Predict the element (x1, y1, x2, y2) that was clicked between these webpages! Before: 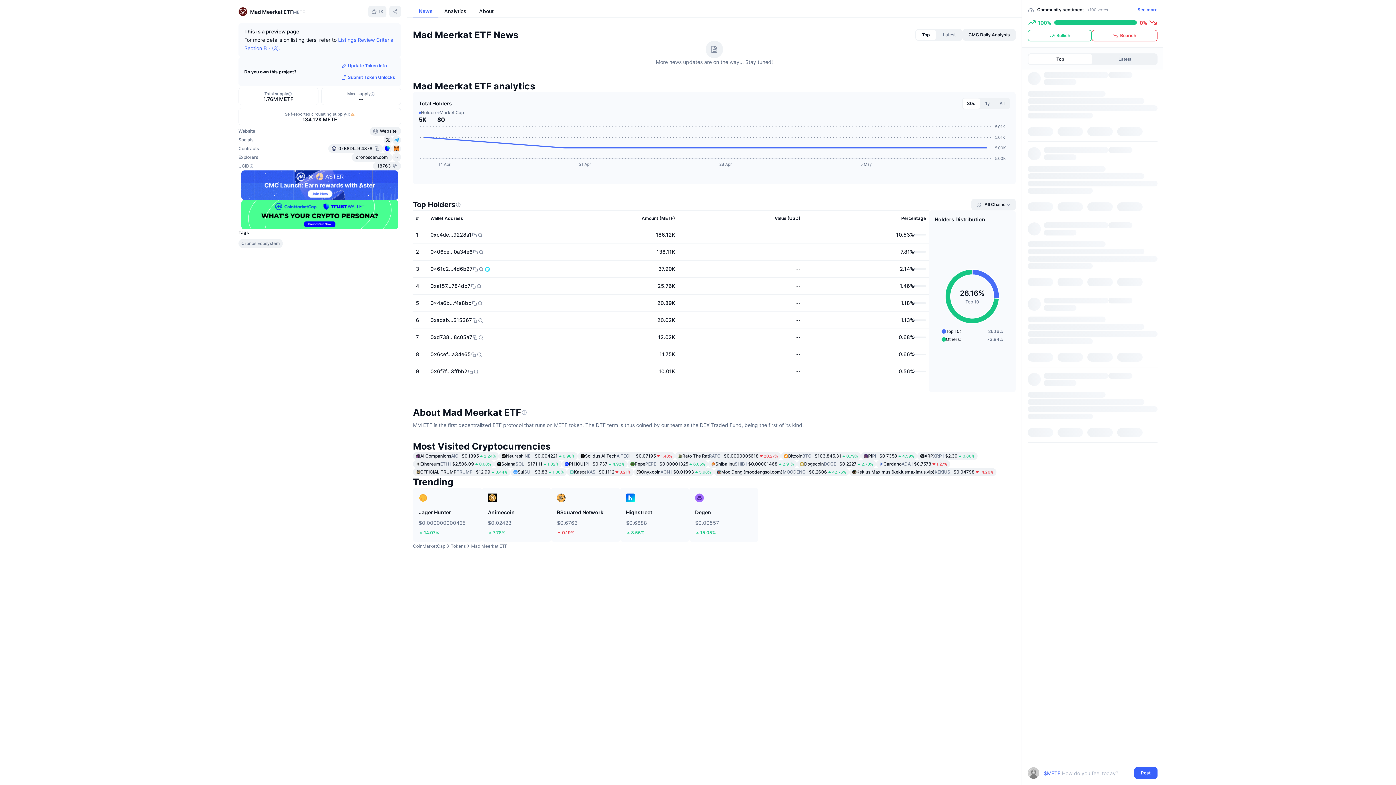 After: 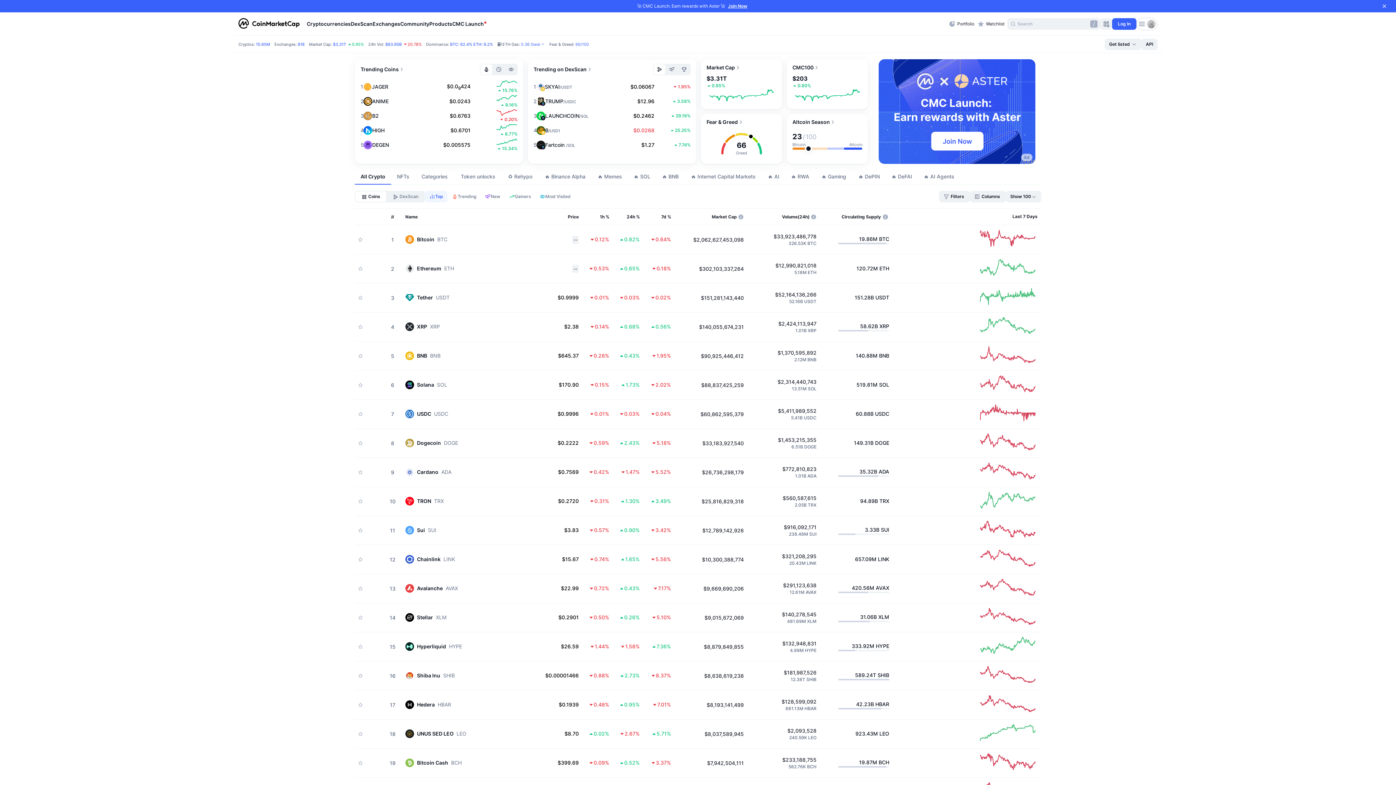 Action: bbox: (238, 0, 299, 22)